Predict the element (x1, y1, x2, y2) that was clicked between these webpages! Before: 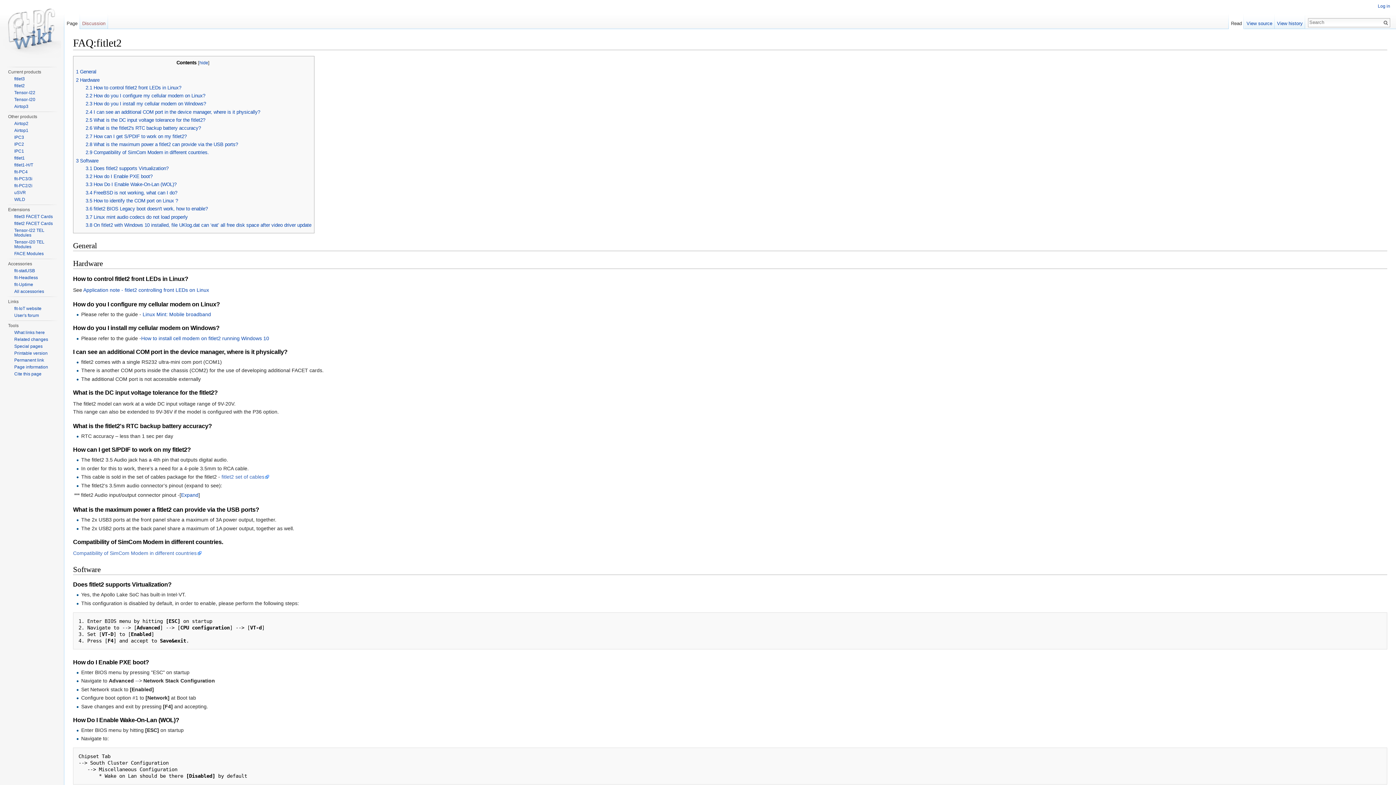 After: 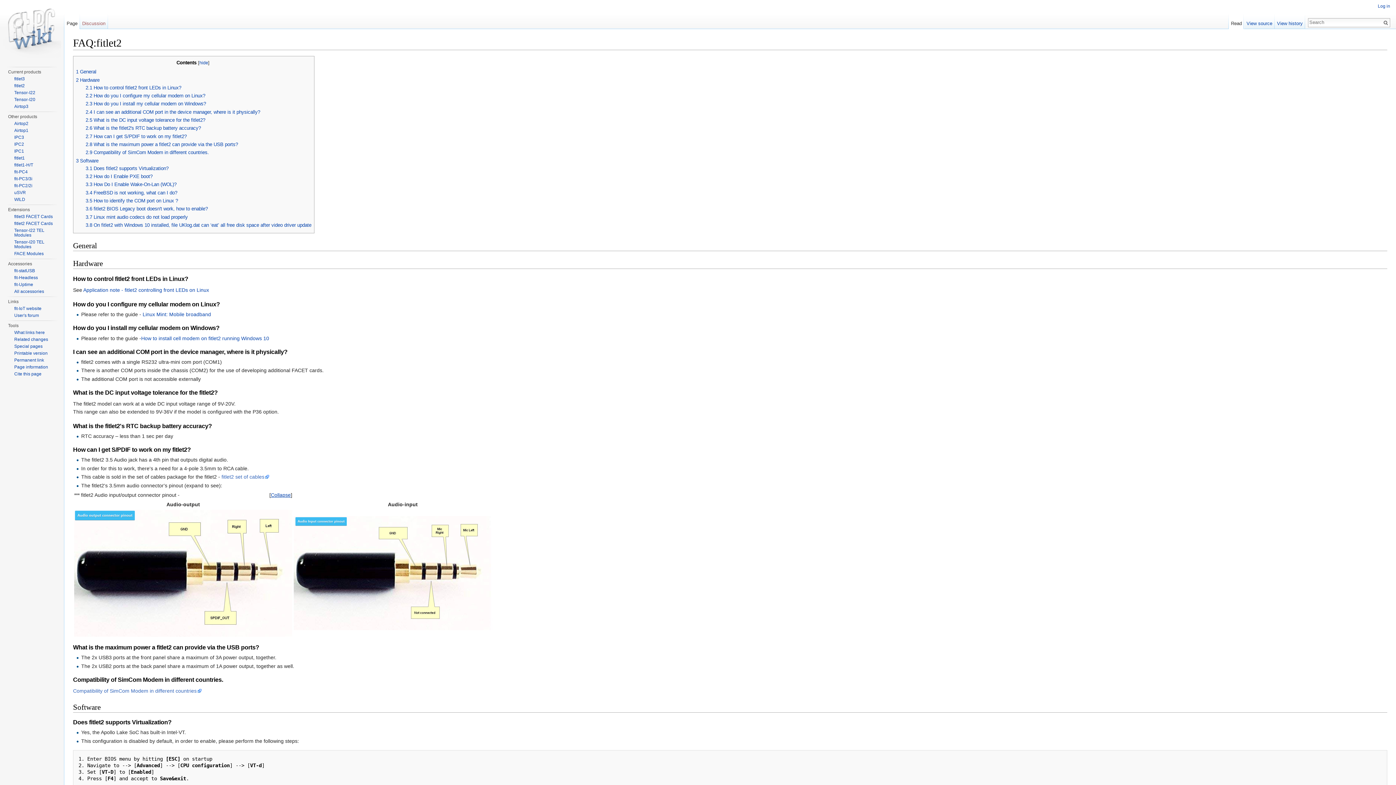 Action: label: Expand bbox: (181, 492, 198, 498)